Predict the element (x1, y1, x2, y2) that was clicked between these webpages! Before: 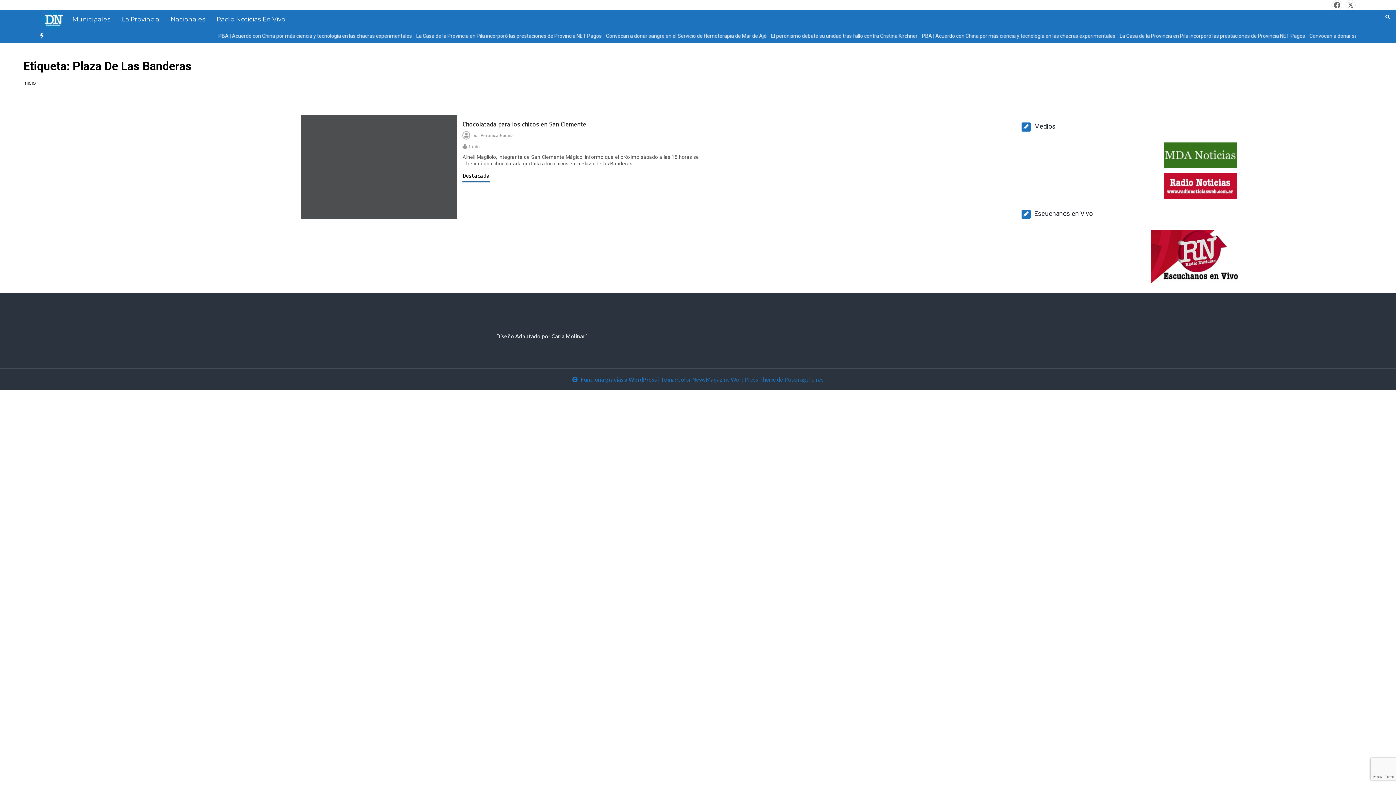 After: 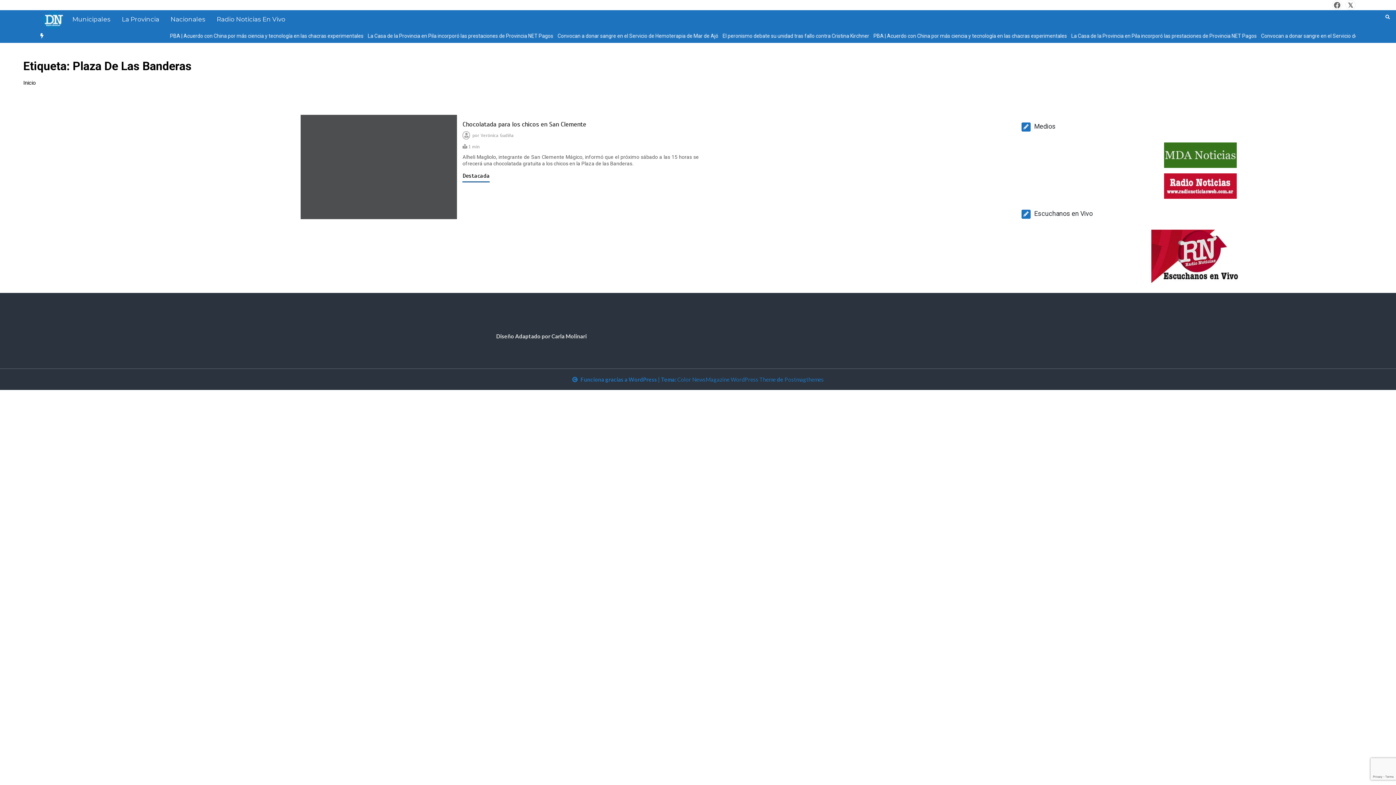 Action: label: Color NewsMagazine WordPress Theme bbox: (677, 376, 776, 383)